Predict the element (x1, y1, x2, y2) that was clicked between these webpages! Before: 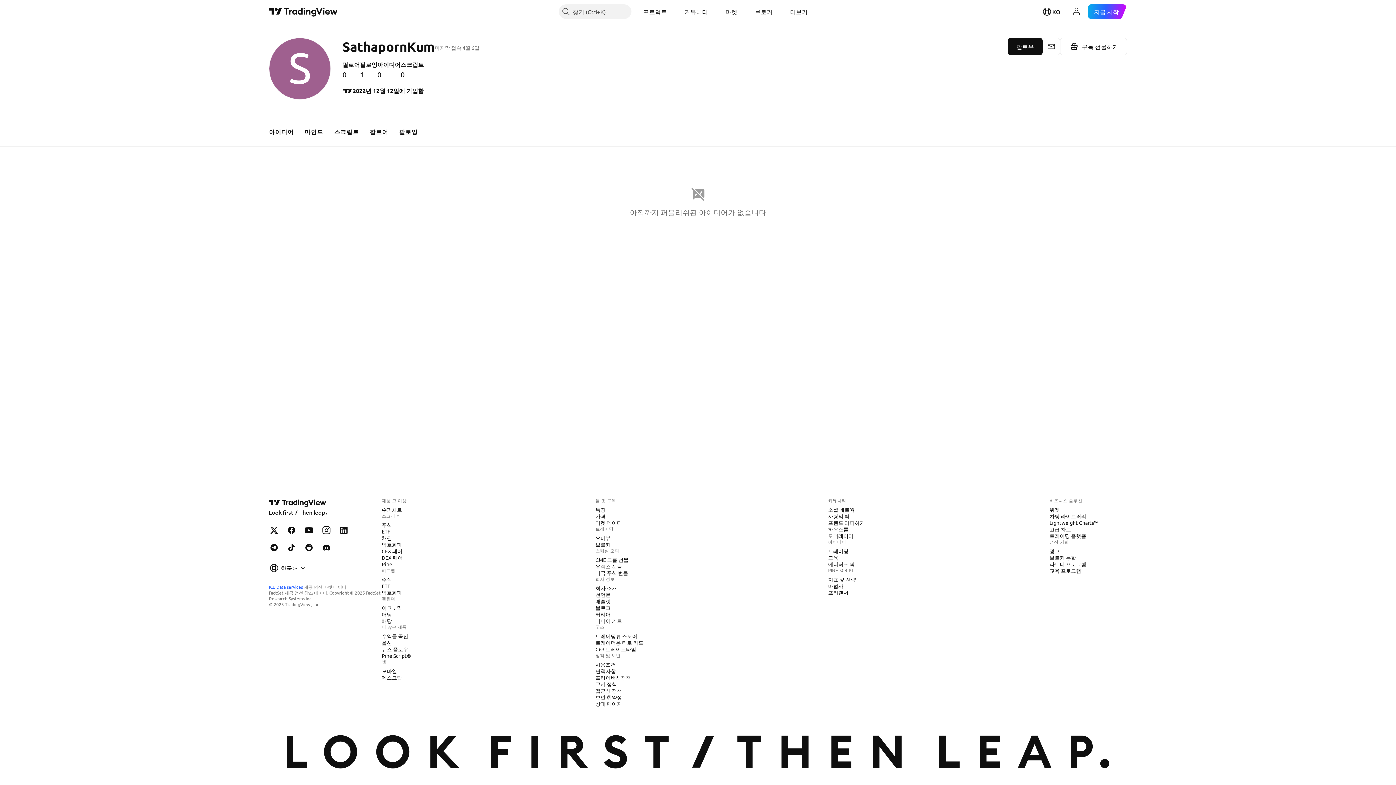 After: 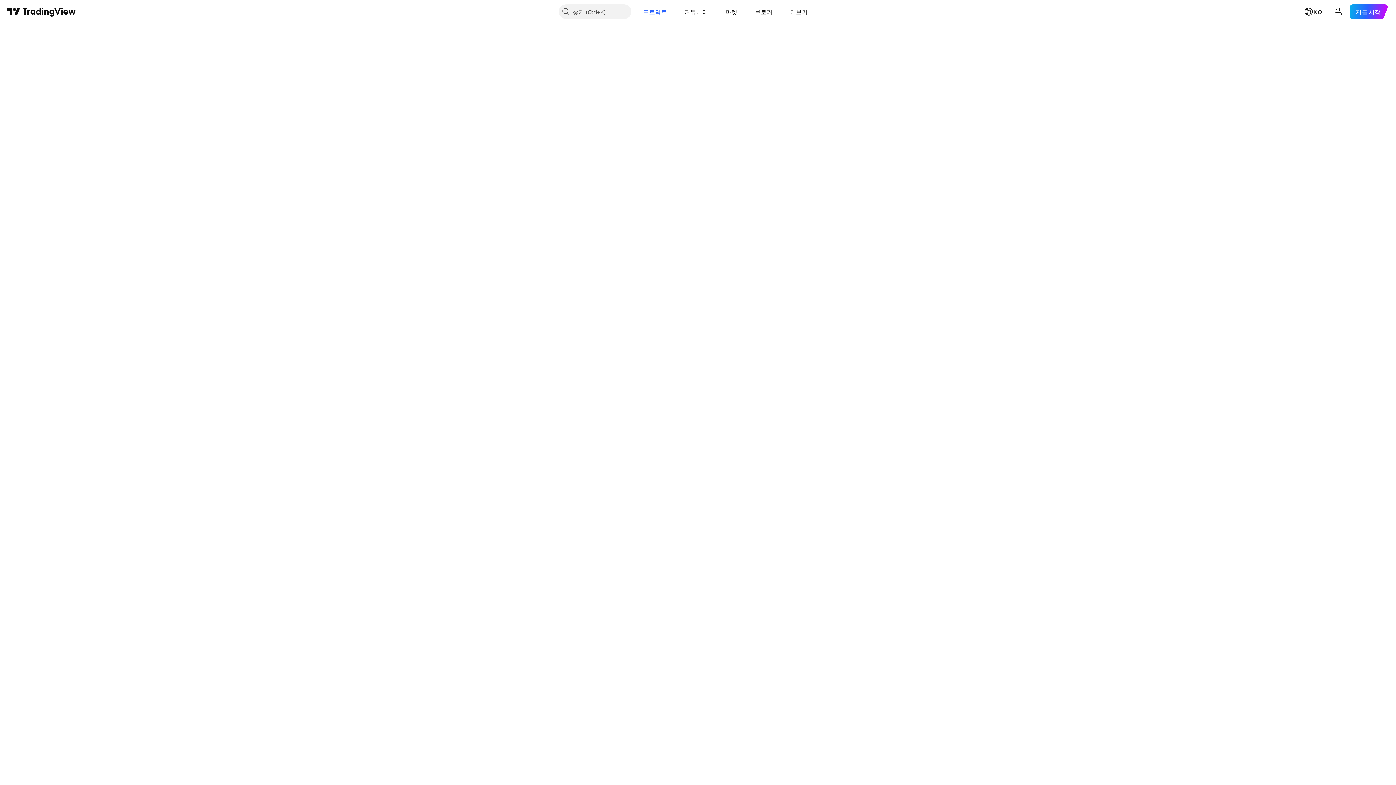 Action: label: 채권 bbox: (378, 534, 394, 541)